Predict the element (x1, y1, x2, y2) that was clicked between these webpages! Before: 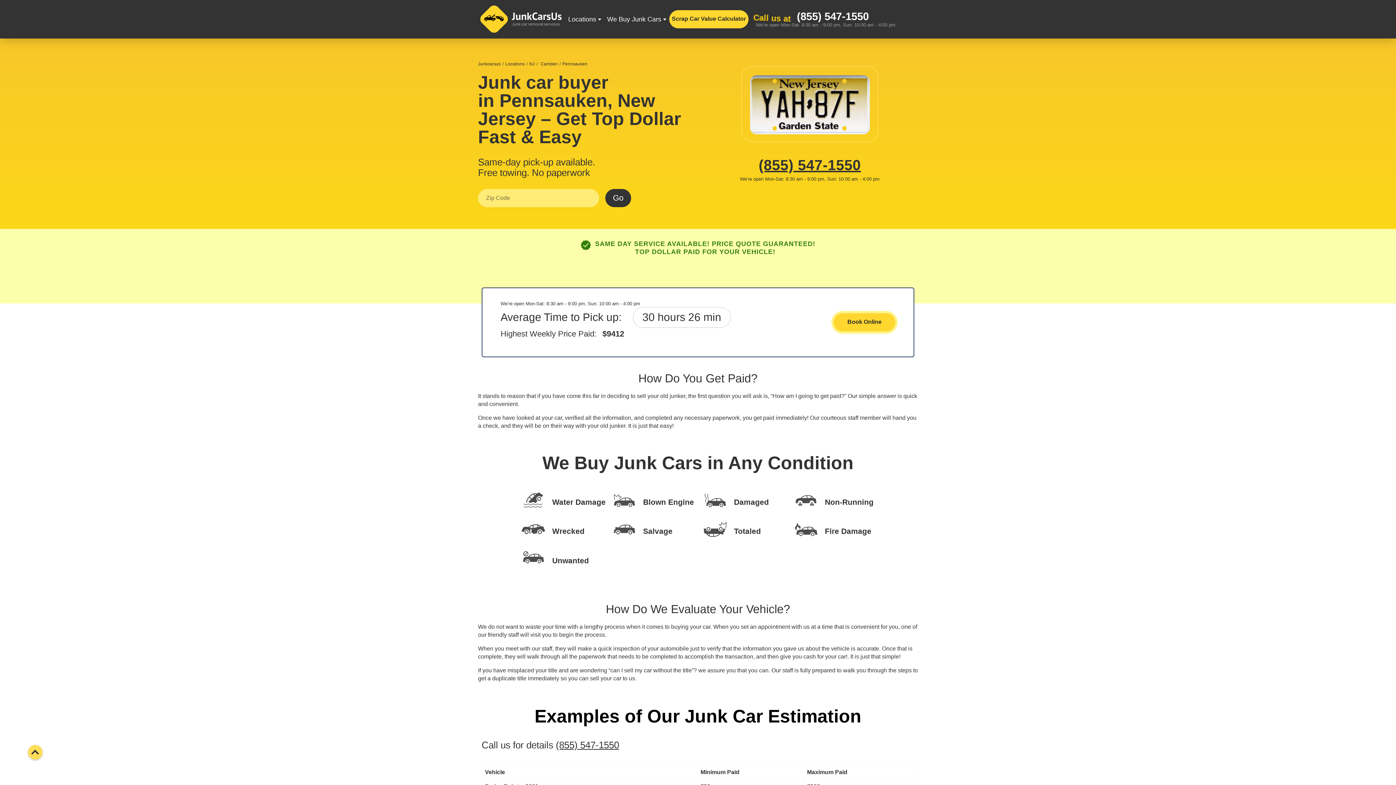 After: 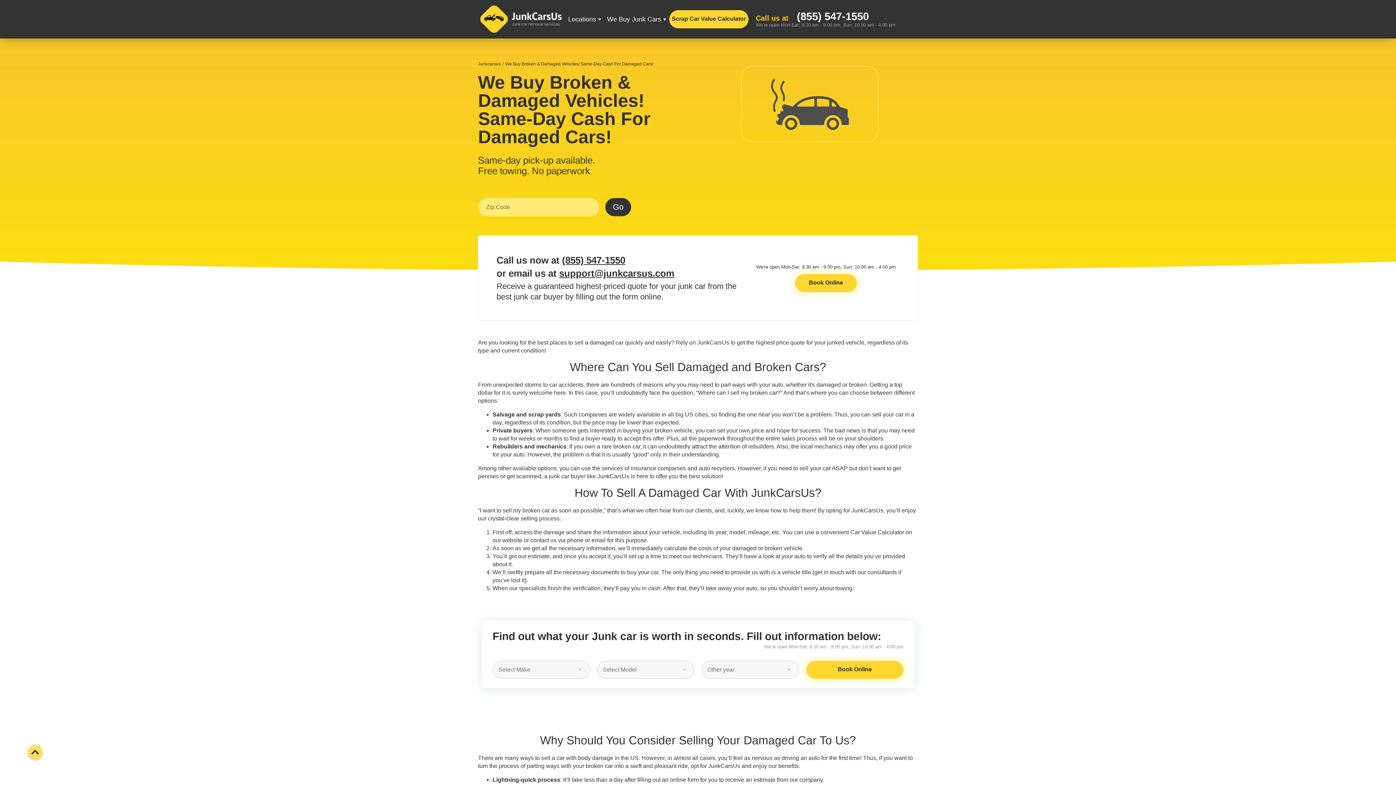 Action: bbox: (703, 500, 769, 506) label:  Damaged